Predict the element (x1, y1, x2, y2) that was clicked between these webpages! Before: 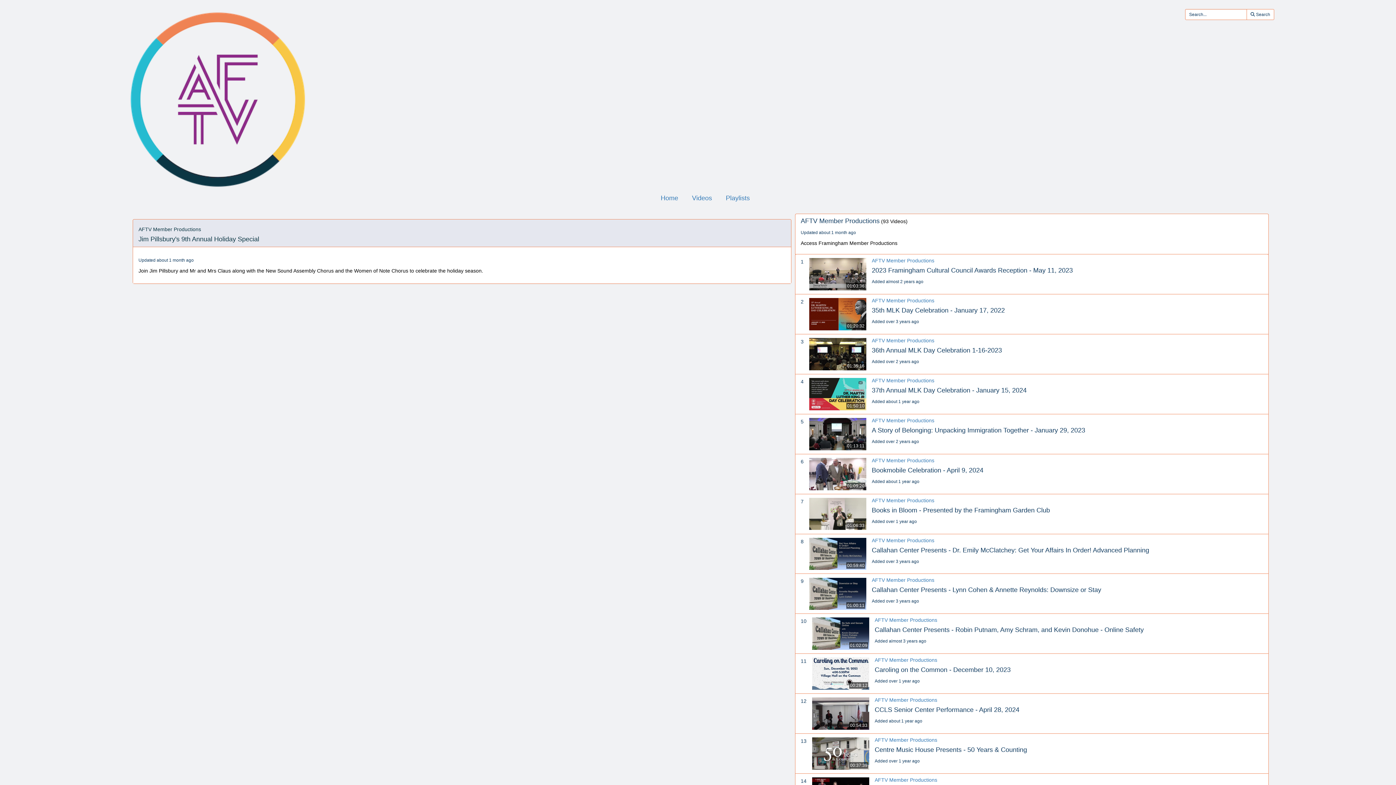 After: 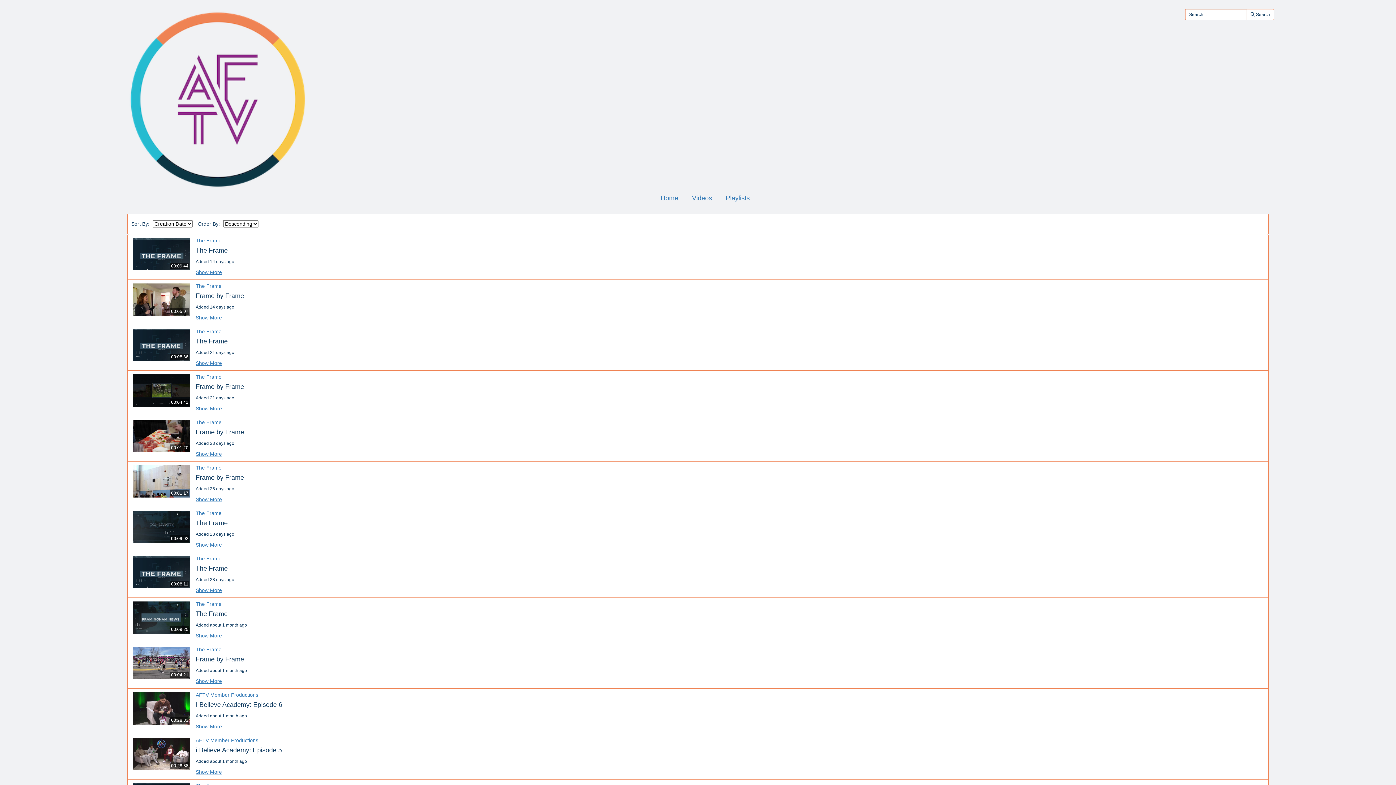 Action: bbox: (1246, 9, 1274, 20) label:  Search